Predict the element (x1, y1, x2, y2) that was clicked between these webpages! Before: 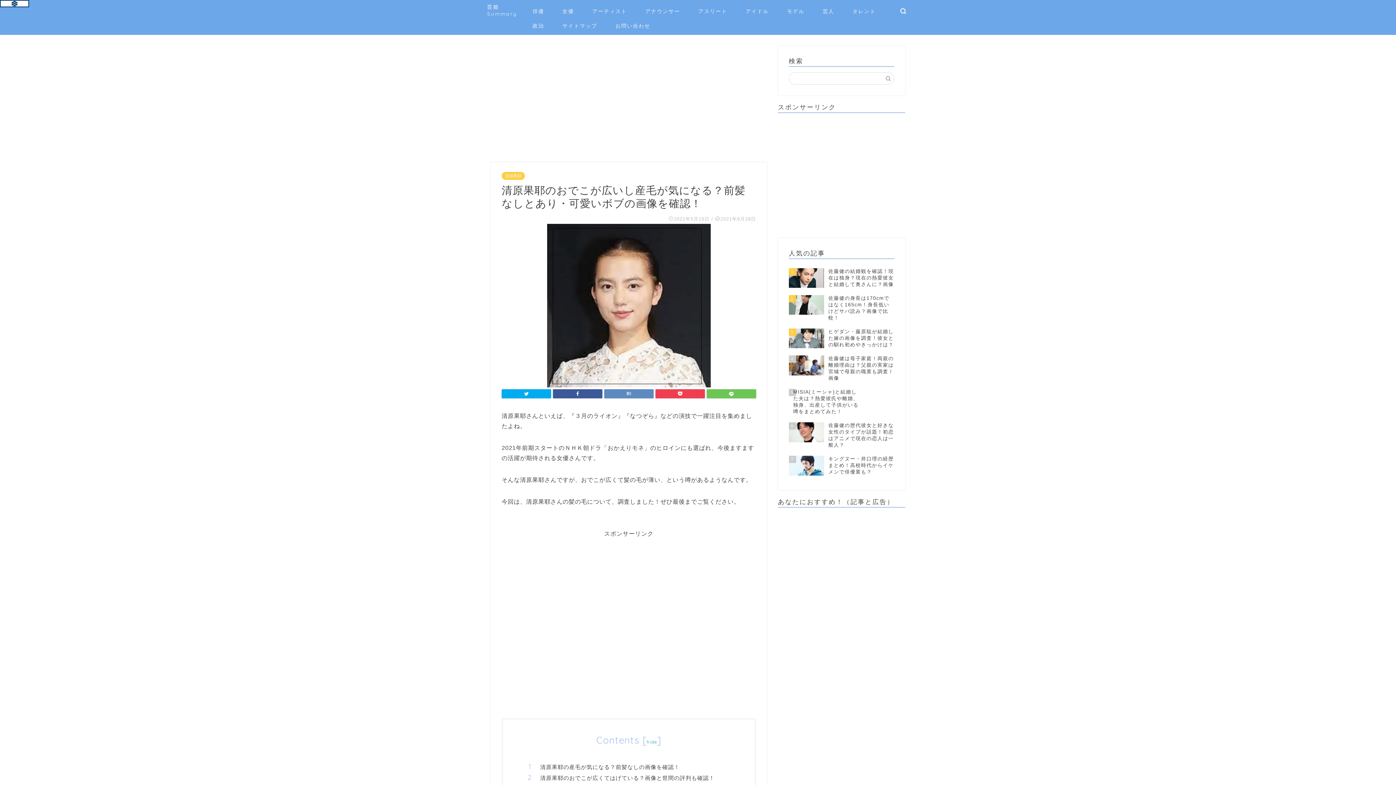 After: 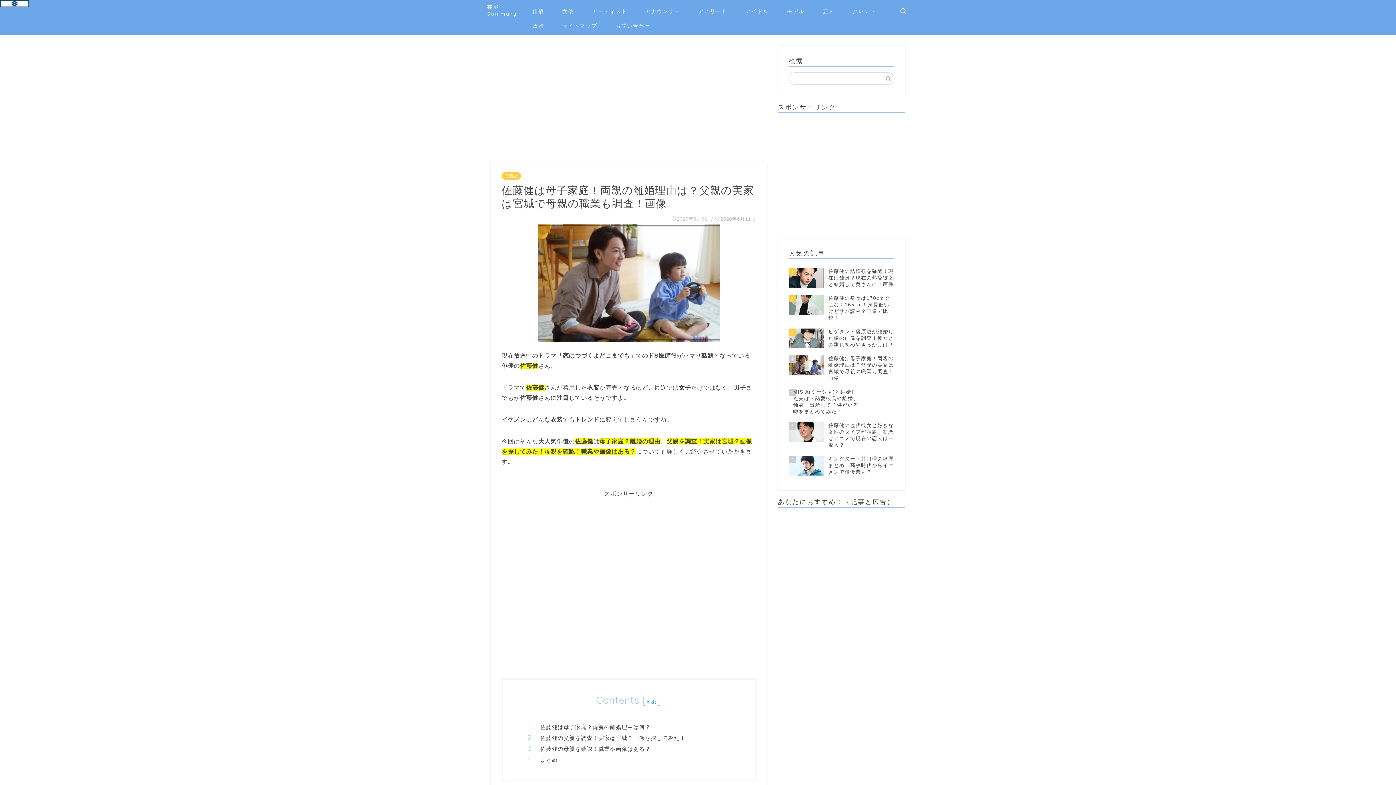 Action: bbox: (789, 352, 894, 385) label: 4
佐藤健は母子家庭！両親の離婚理由は？父親の実家は宮城で母親の職業も調査！画像